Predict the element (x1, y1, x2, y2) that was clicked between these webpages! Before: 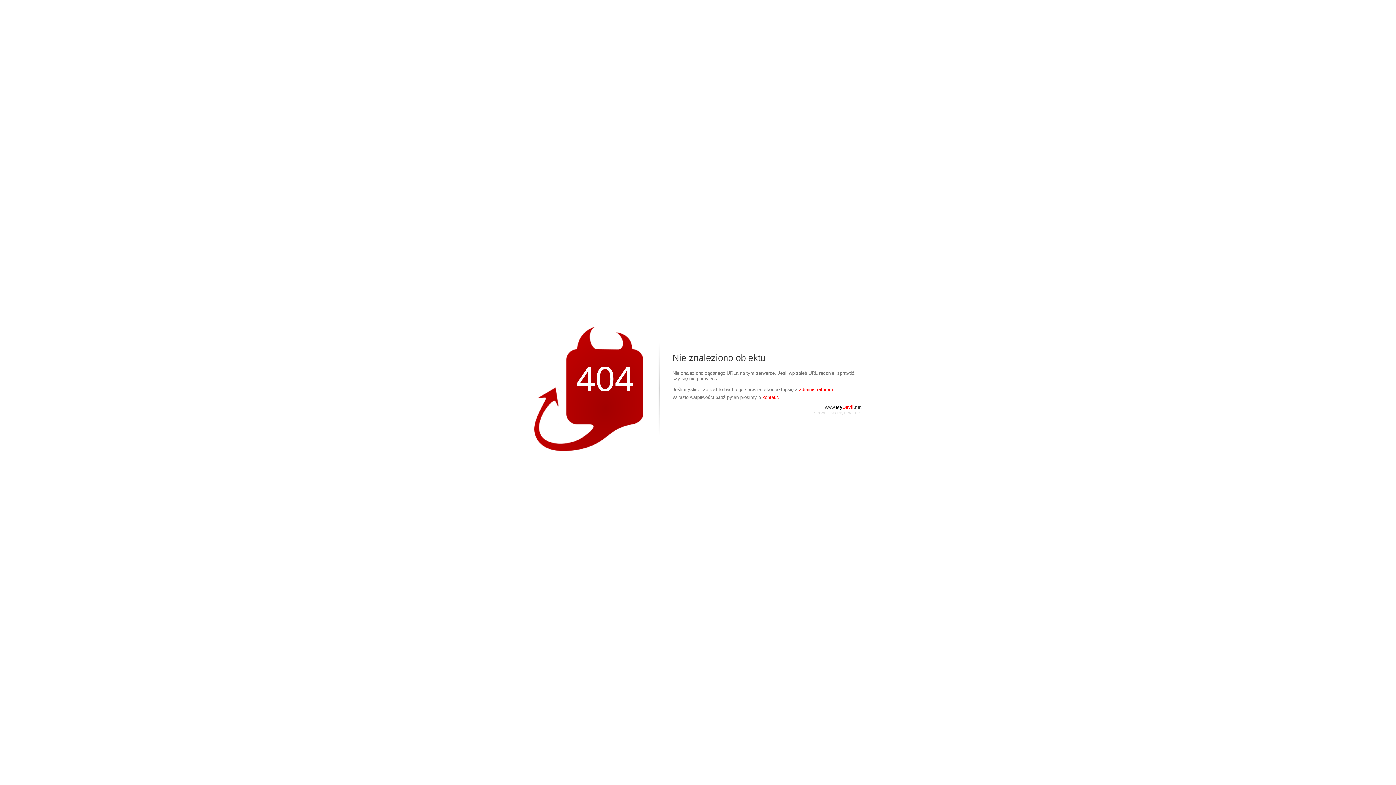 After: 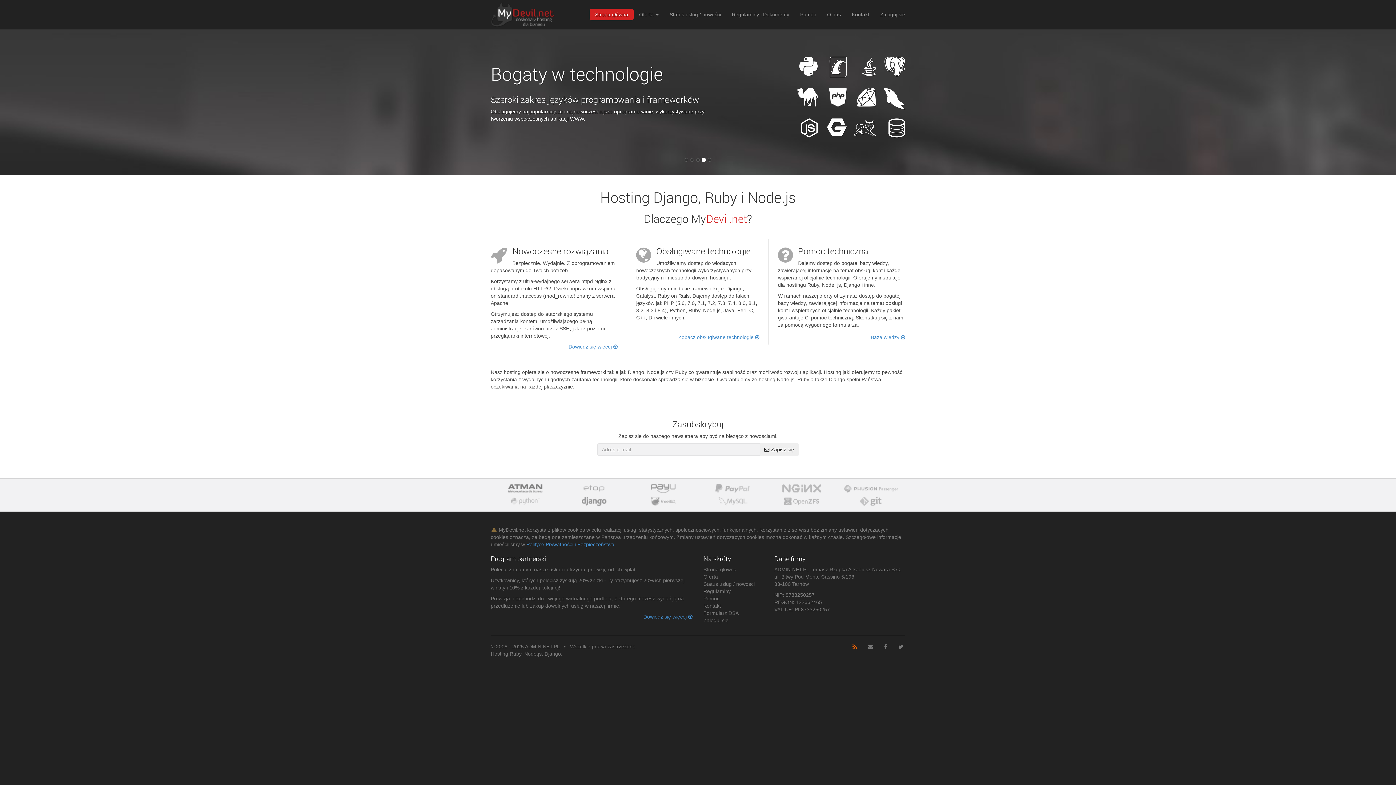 Action: label: www.MyDevil.net bbox: (825, 404, 861, 410)